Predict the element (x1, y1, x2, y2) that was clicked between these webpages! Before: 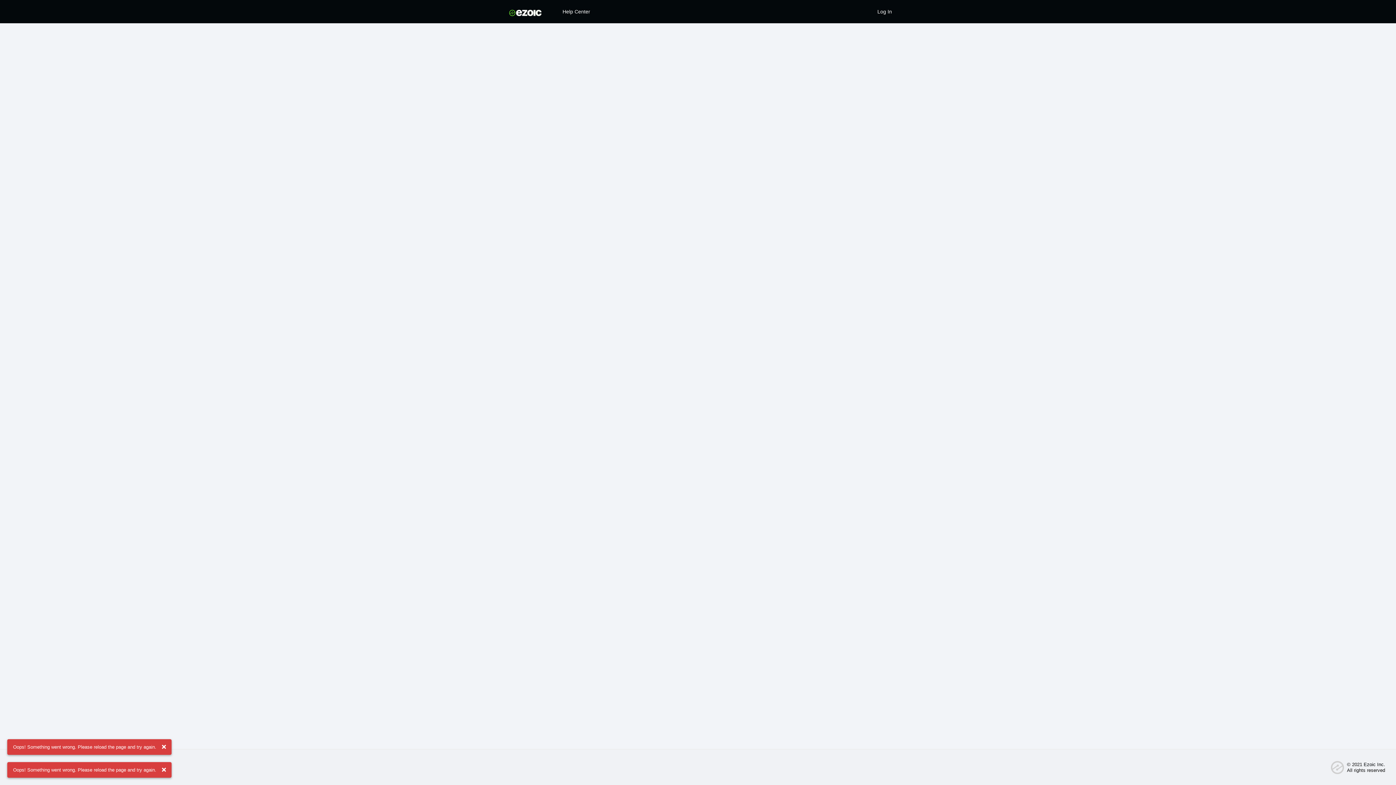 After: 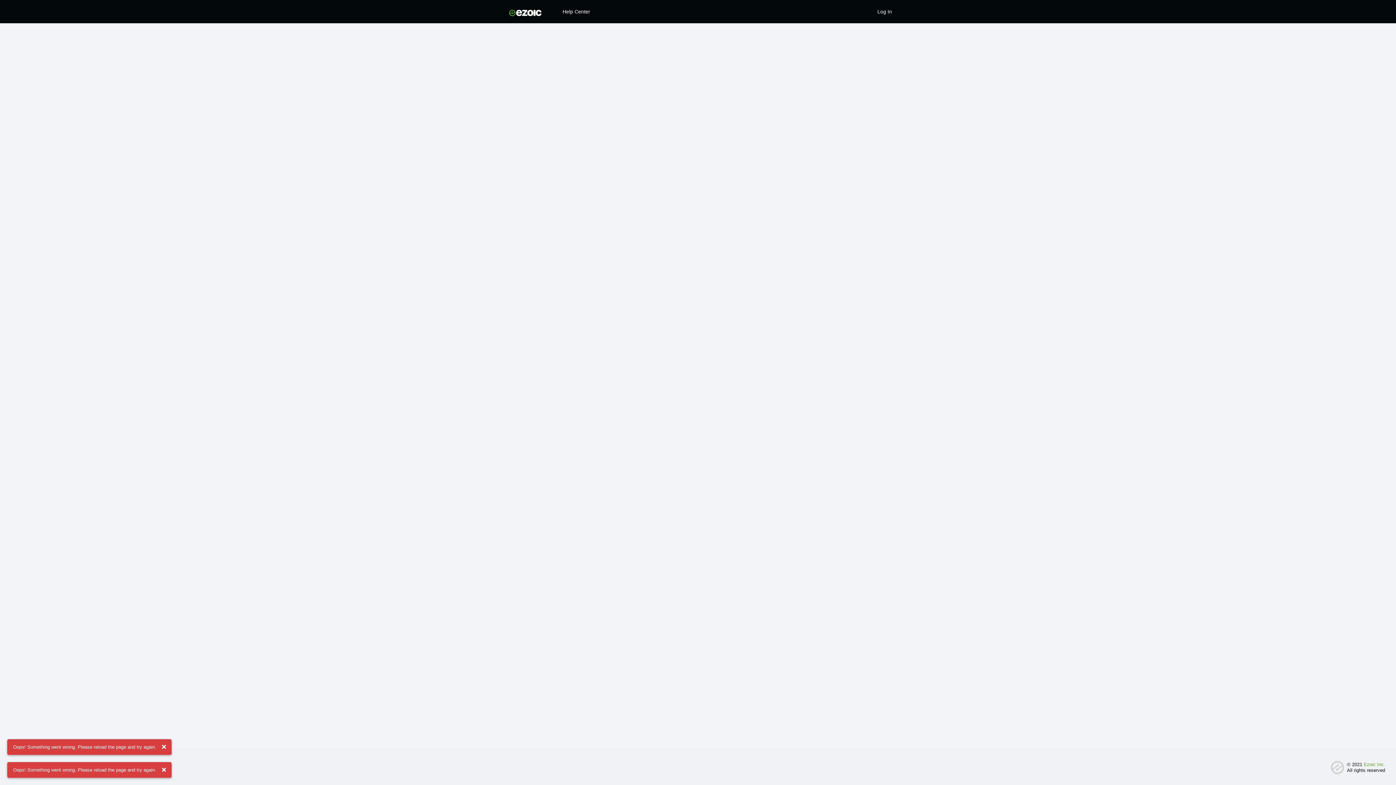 Action: label: Ezoic Inc. bbox: (1364, 762, 1385, 767)